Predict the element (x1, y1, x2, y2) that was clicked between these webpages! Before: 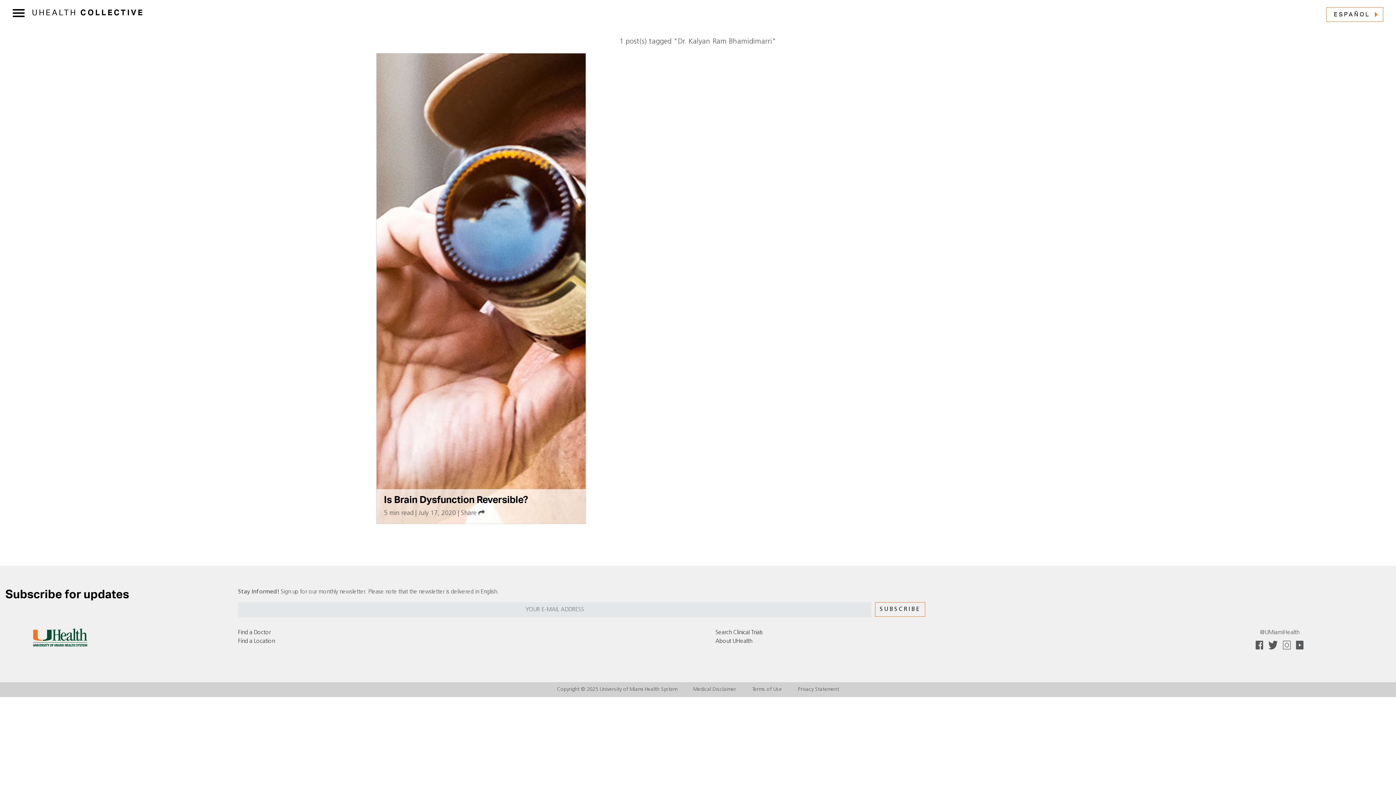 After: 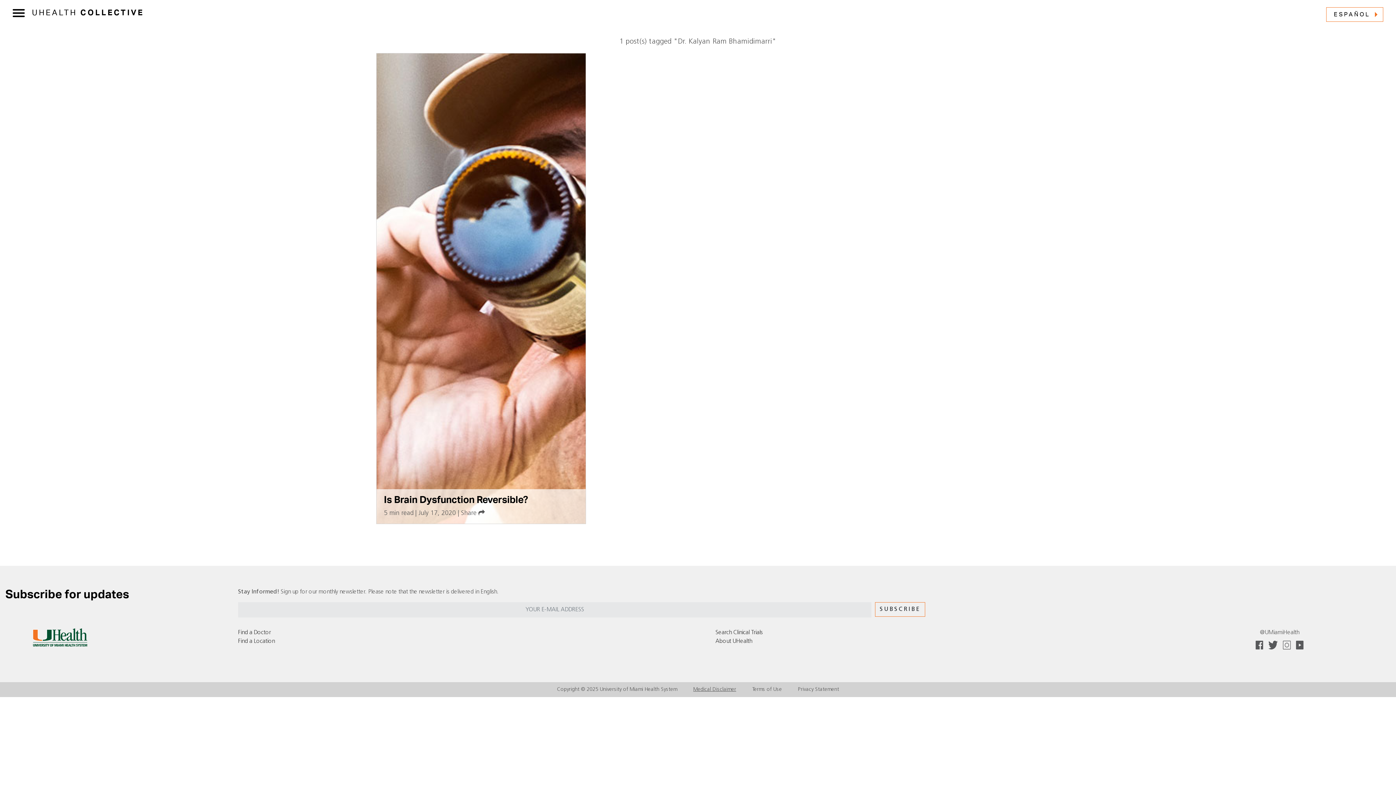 Action: bbox: (693, 687, 736, 692) label: Medical Disclaimer